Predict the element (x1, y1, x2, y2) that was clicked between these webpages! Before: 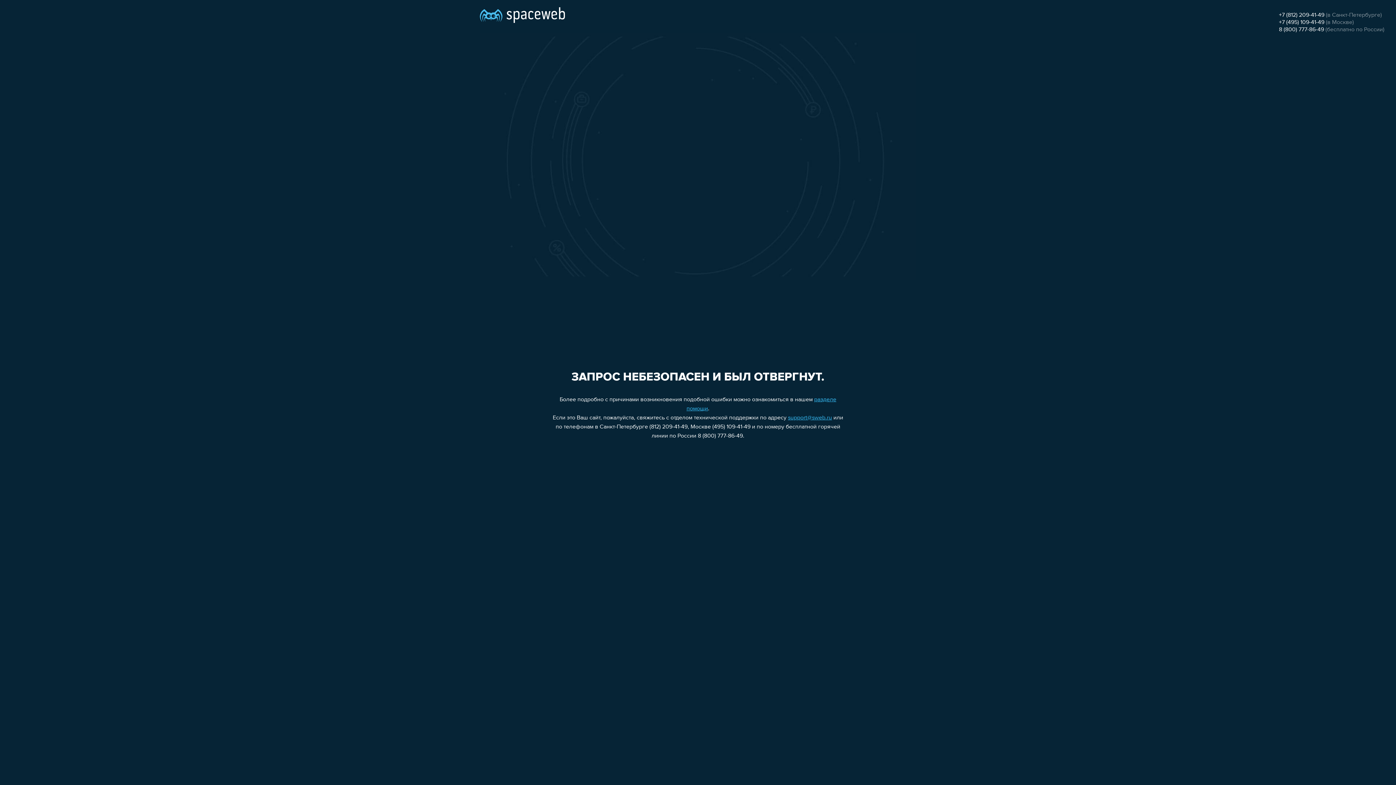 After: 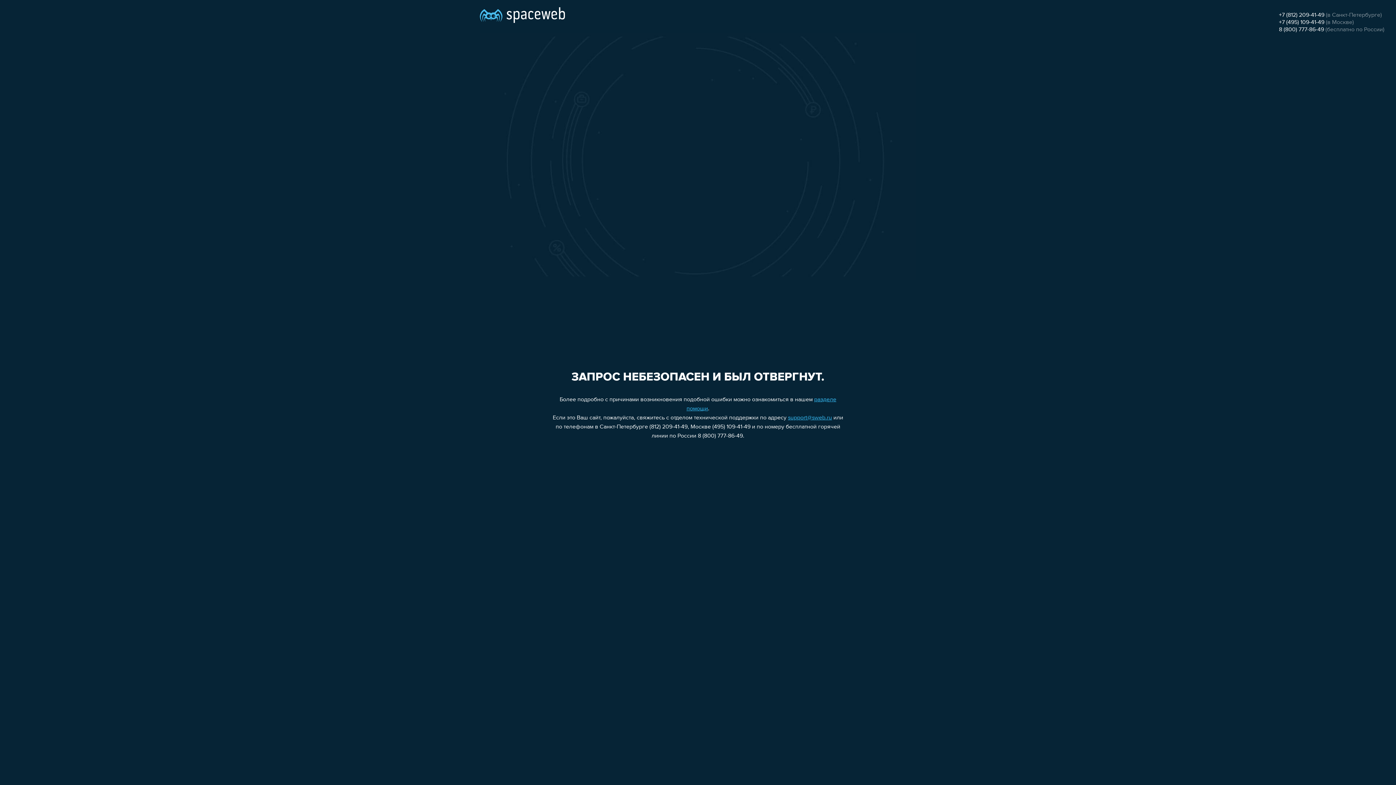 Action: label: 8 (800) 777-86-49 bbox: (1279, 26, 1324, 32)